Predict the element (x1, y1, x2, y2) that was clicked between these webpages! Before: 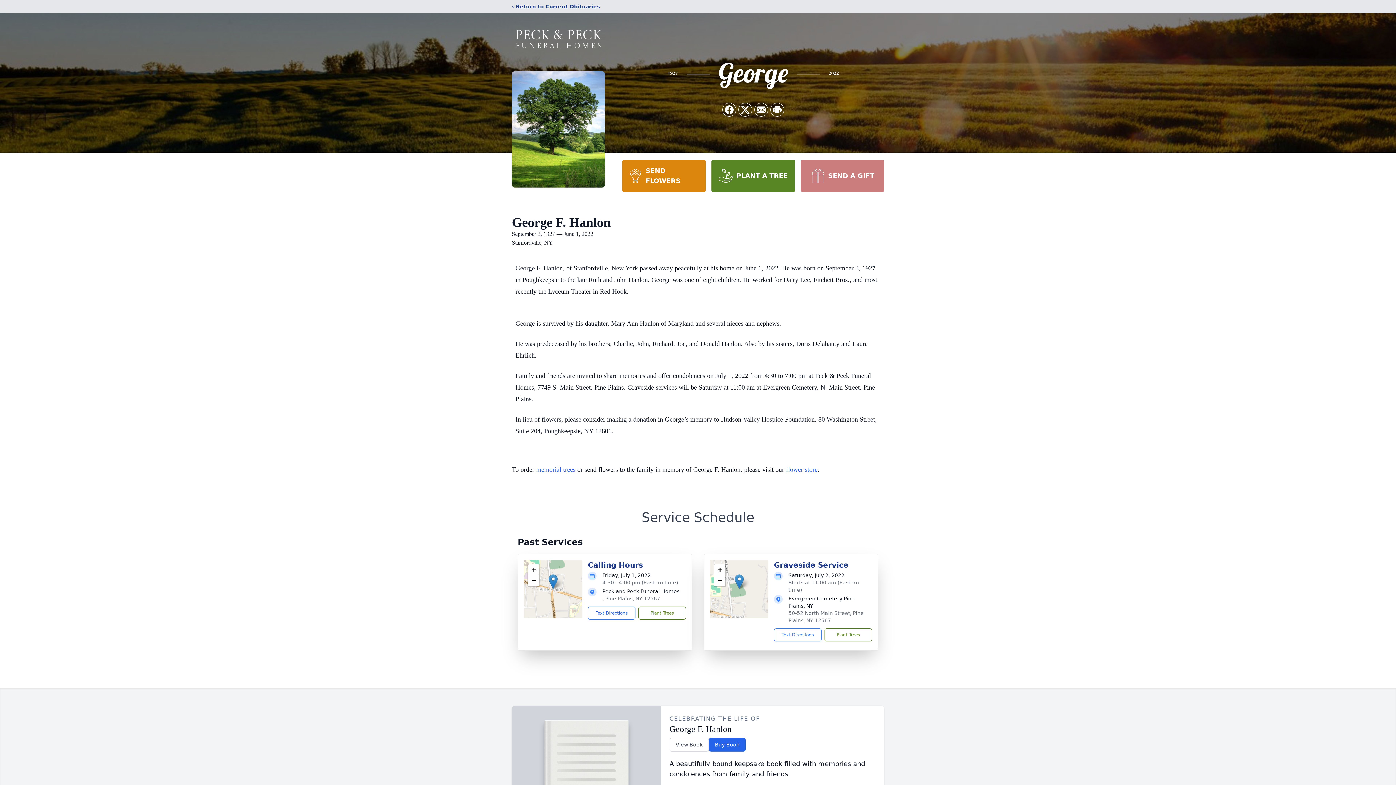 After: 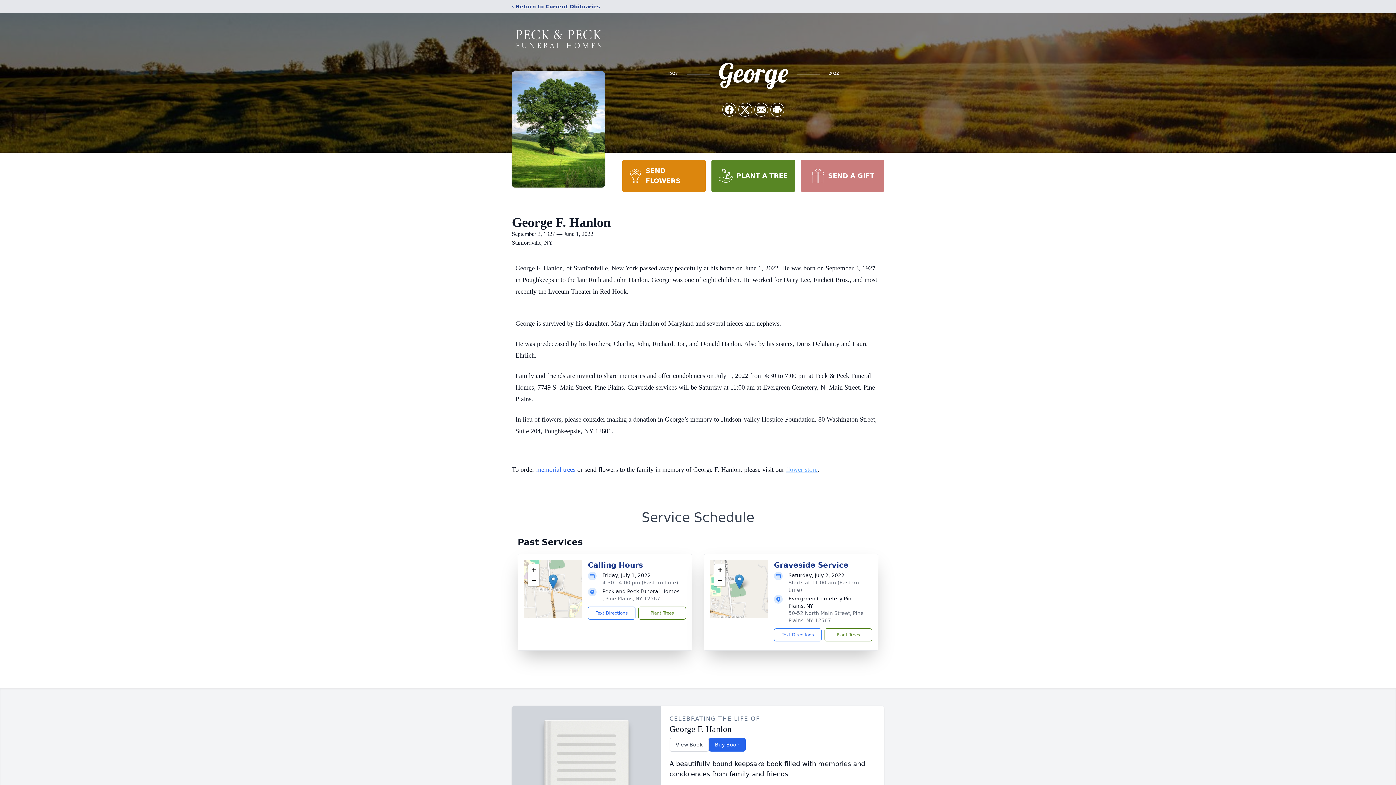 Action: bbox: (786, 466, 817, 473) label: flower store